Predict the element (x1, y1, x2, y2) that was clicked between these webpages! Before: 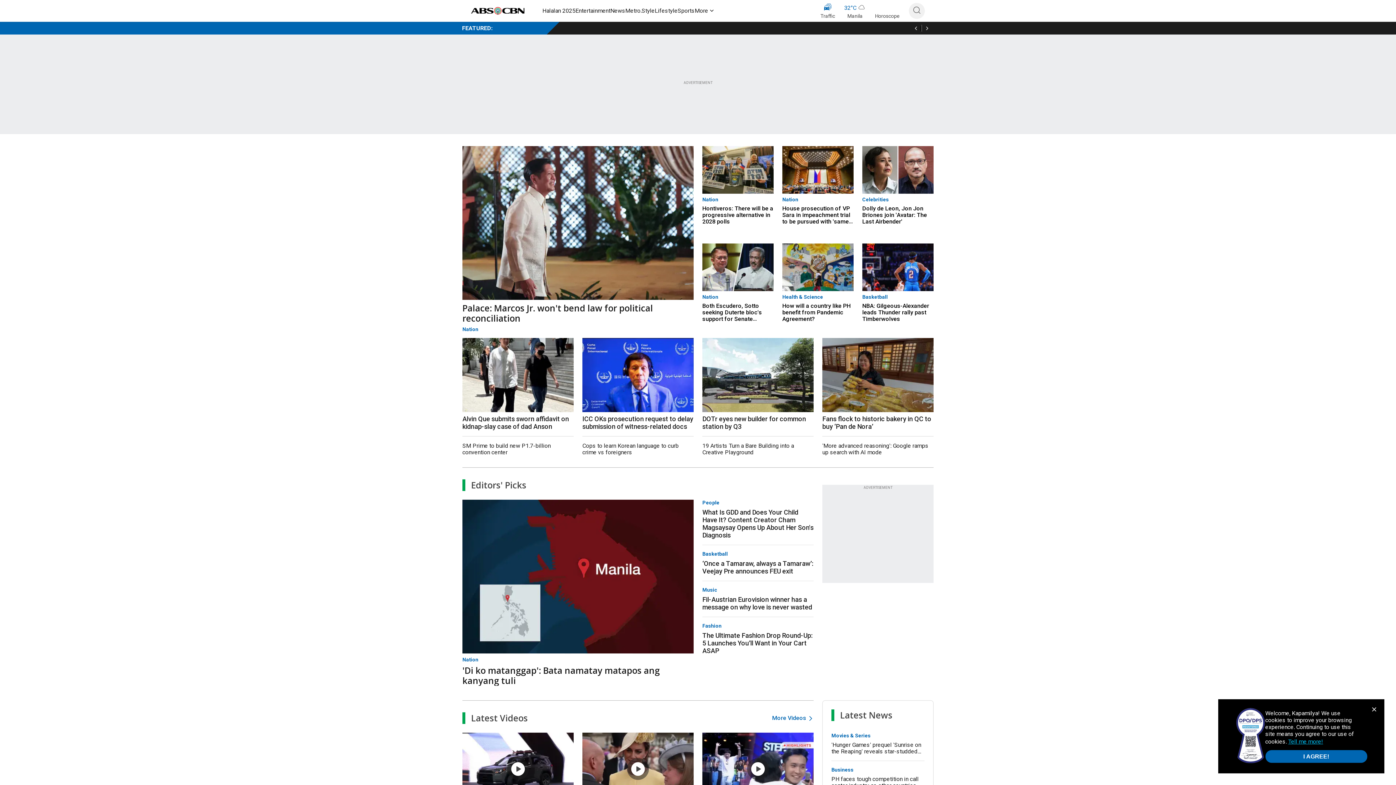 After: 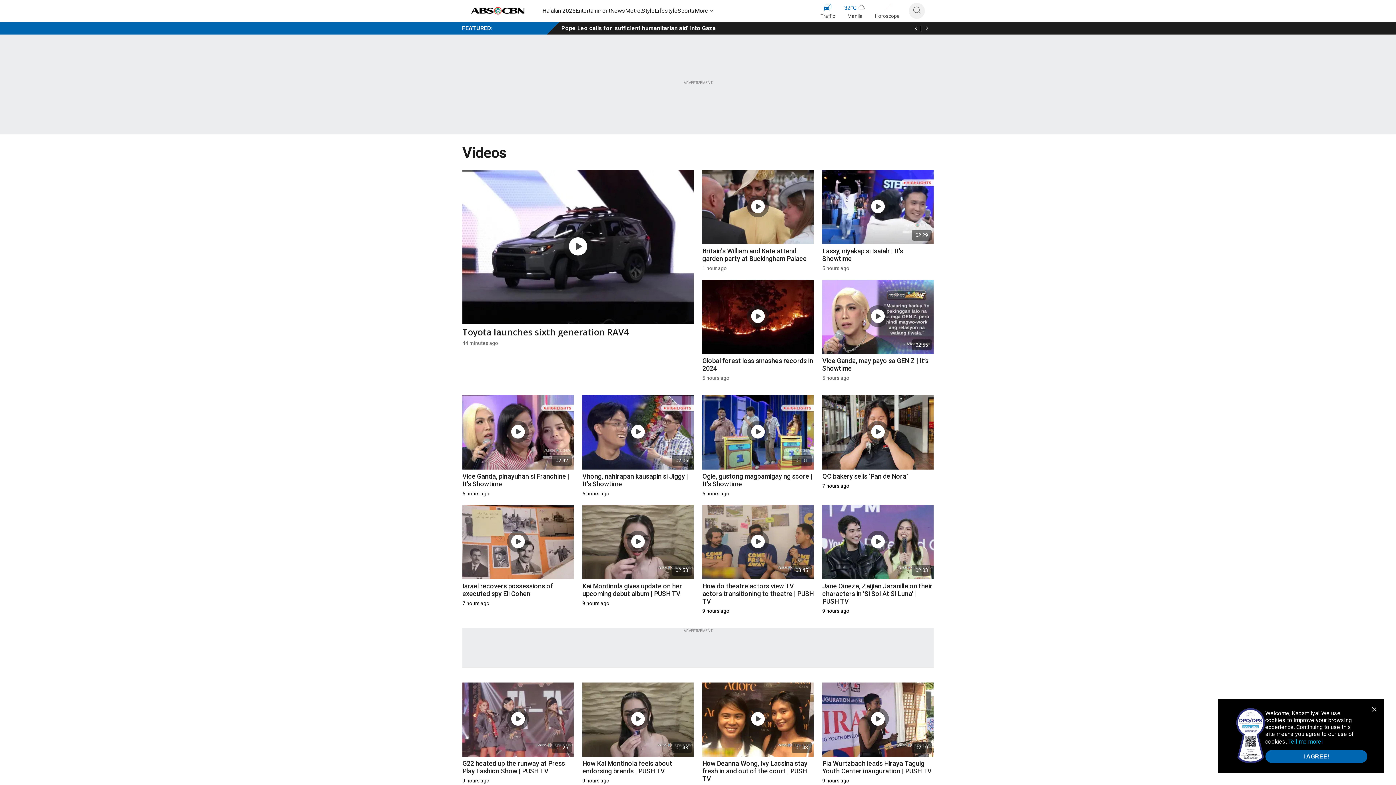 Action: label: More Videos  bbox: (772, 715, 813, 721)